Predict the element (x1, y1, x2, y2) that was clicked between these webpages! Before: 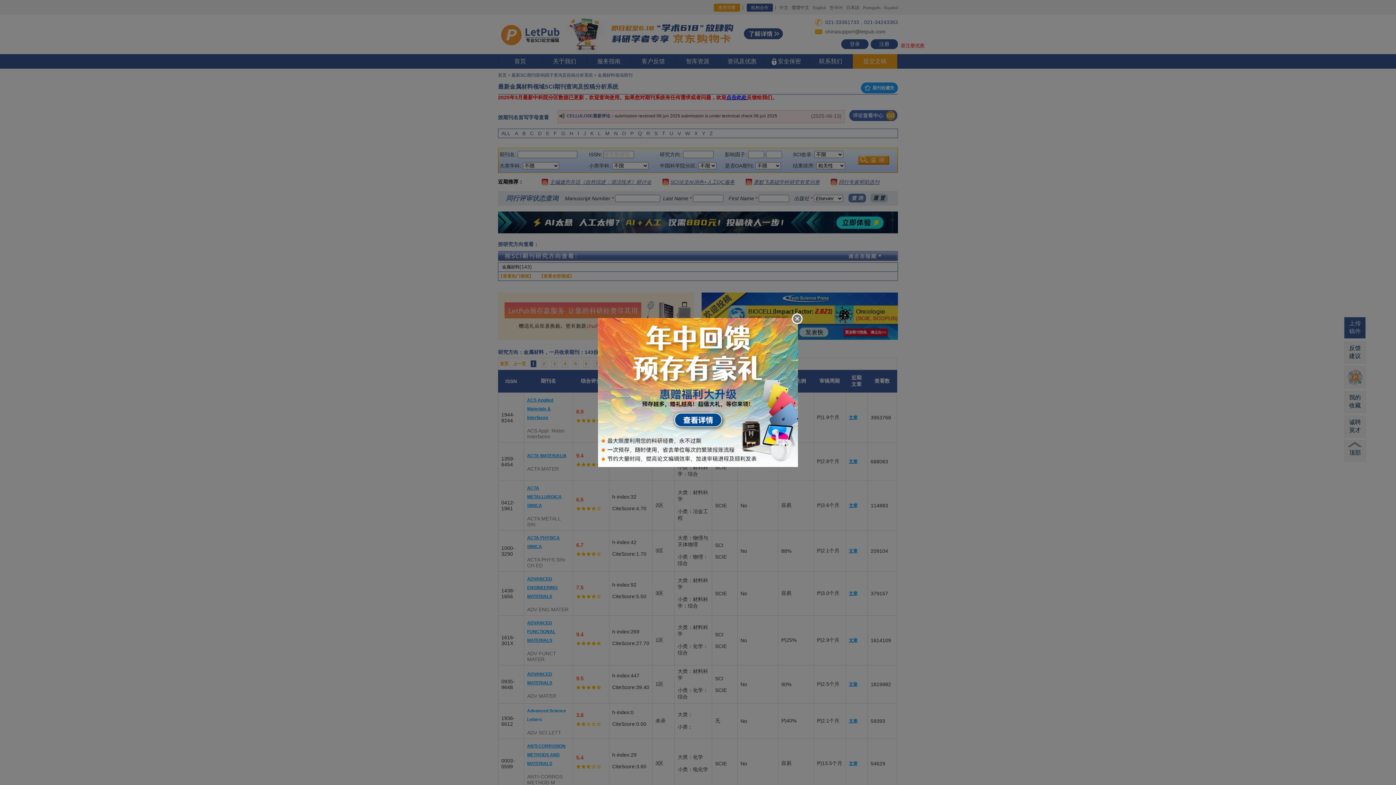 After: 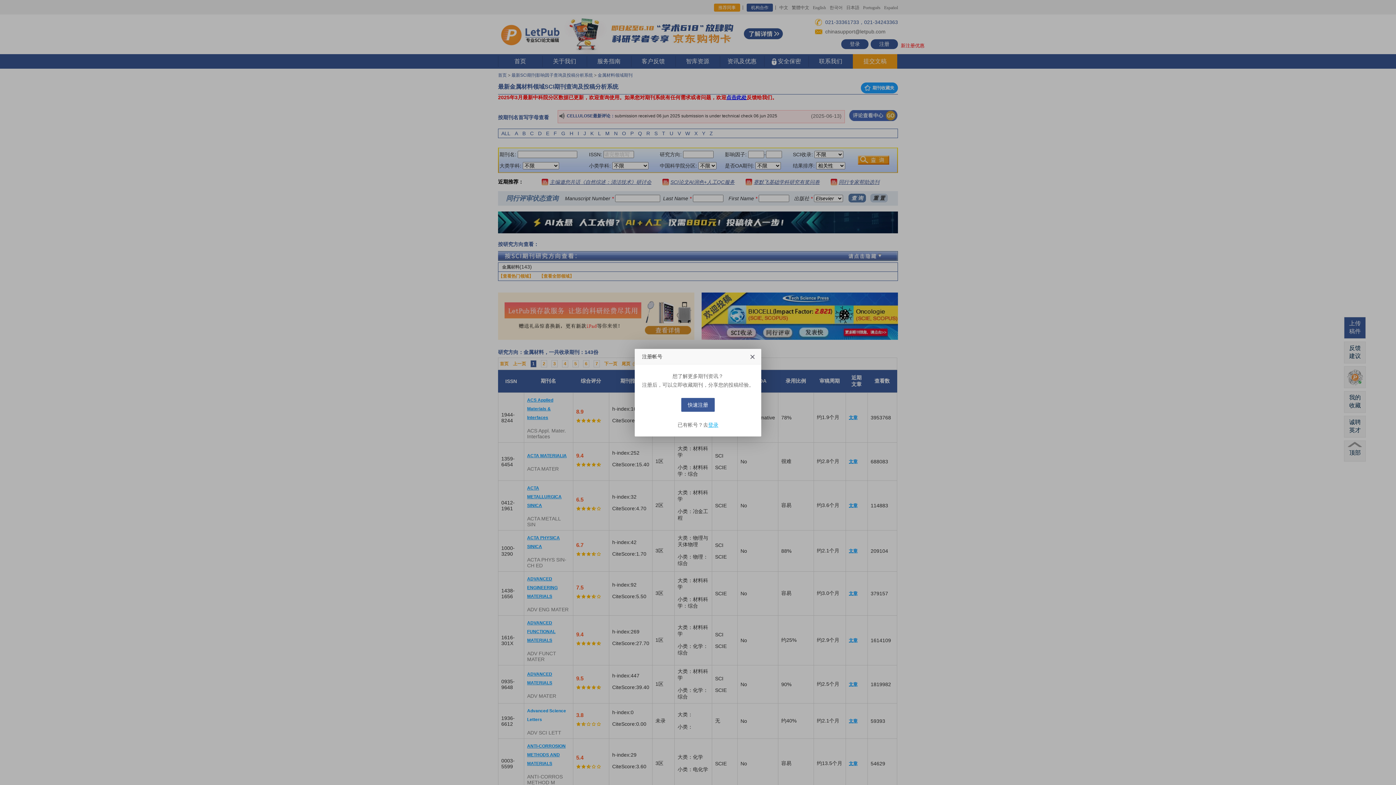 Action: bbox: (792, 313, 802, 324)